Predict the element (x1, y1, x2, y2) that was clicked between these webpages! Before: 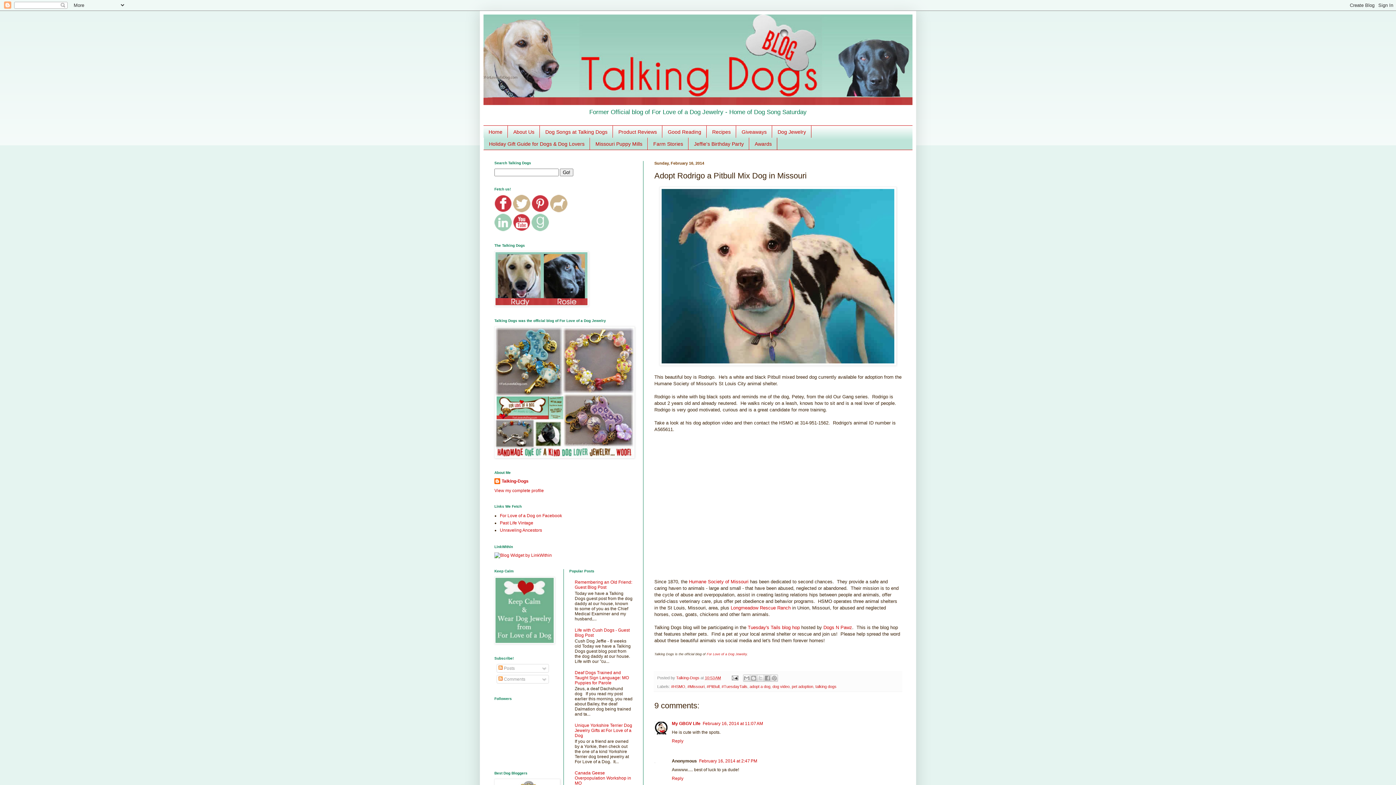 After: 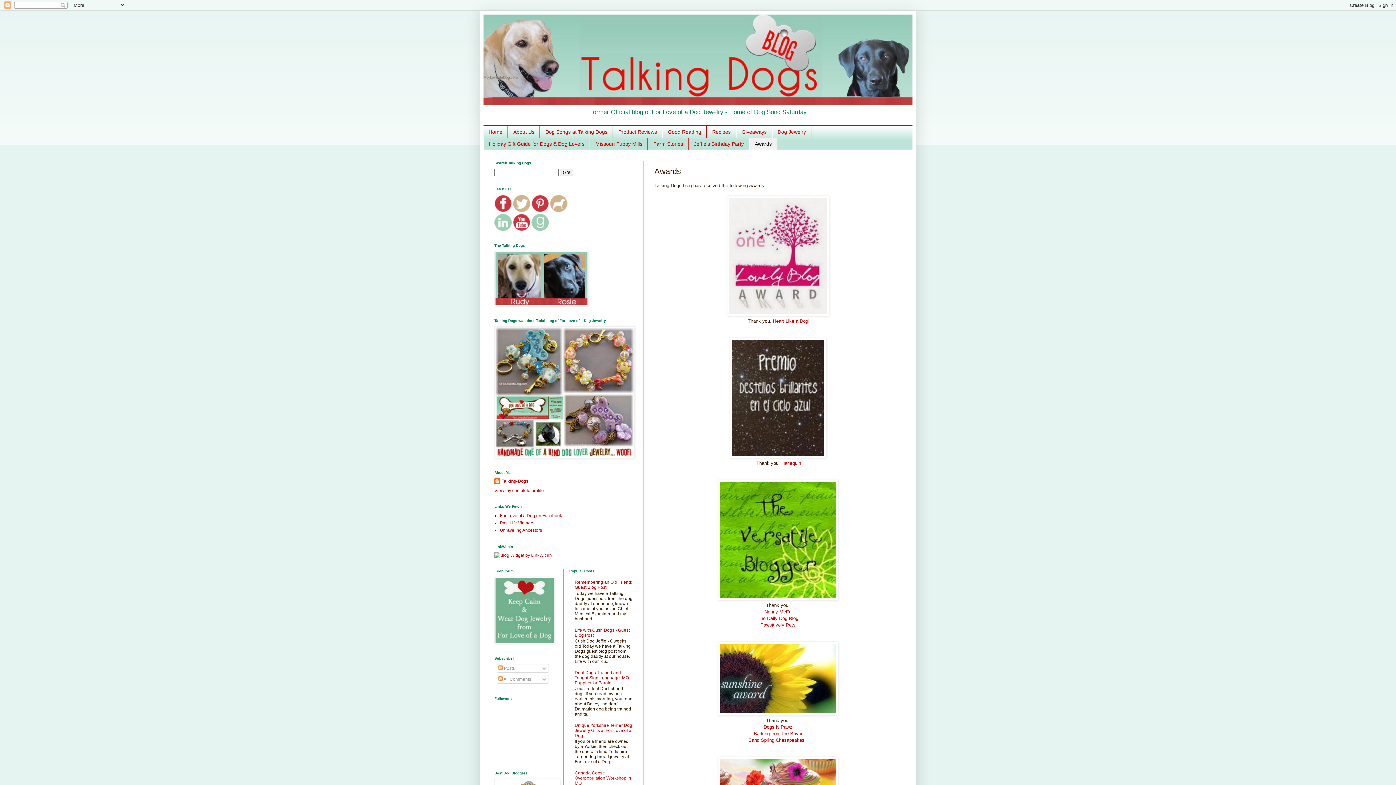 Action: bbox: (749, 137, 777, 149) label: Awards